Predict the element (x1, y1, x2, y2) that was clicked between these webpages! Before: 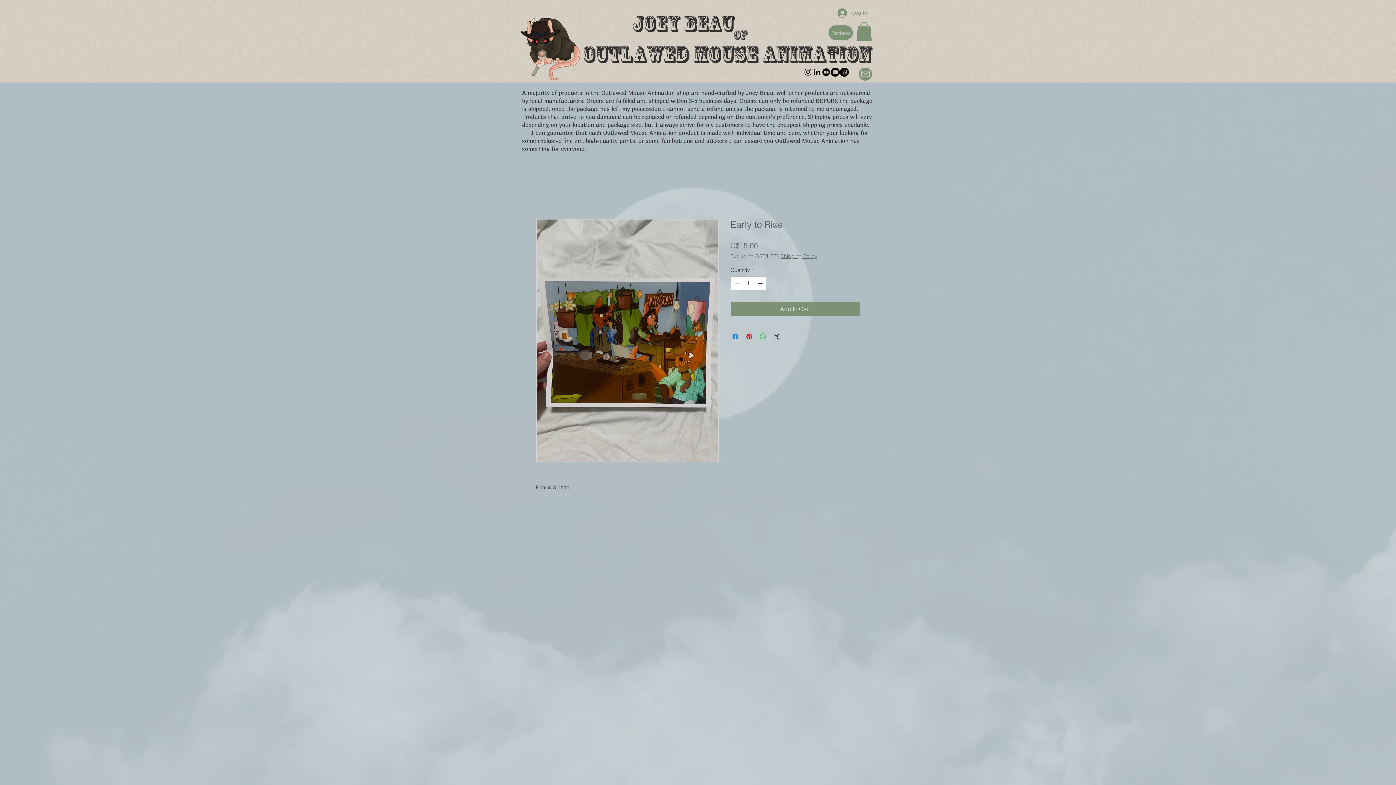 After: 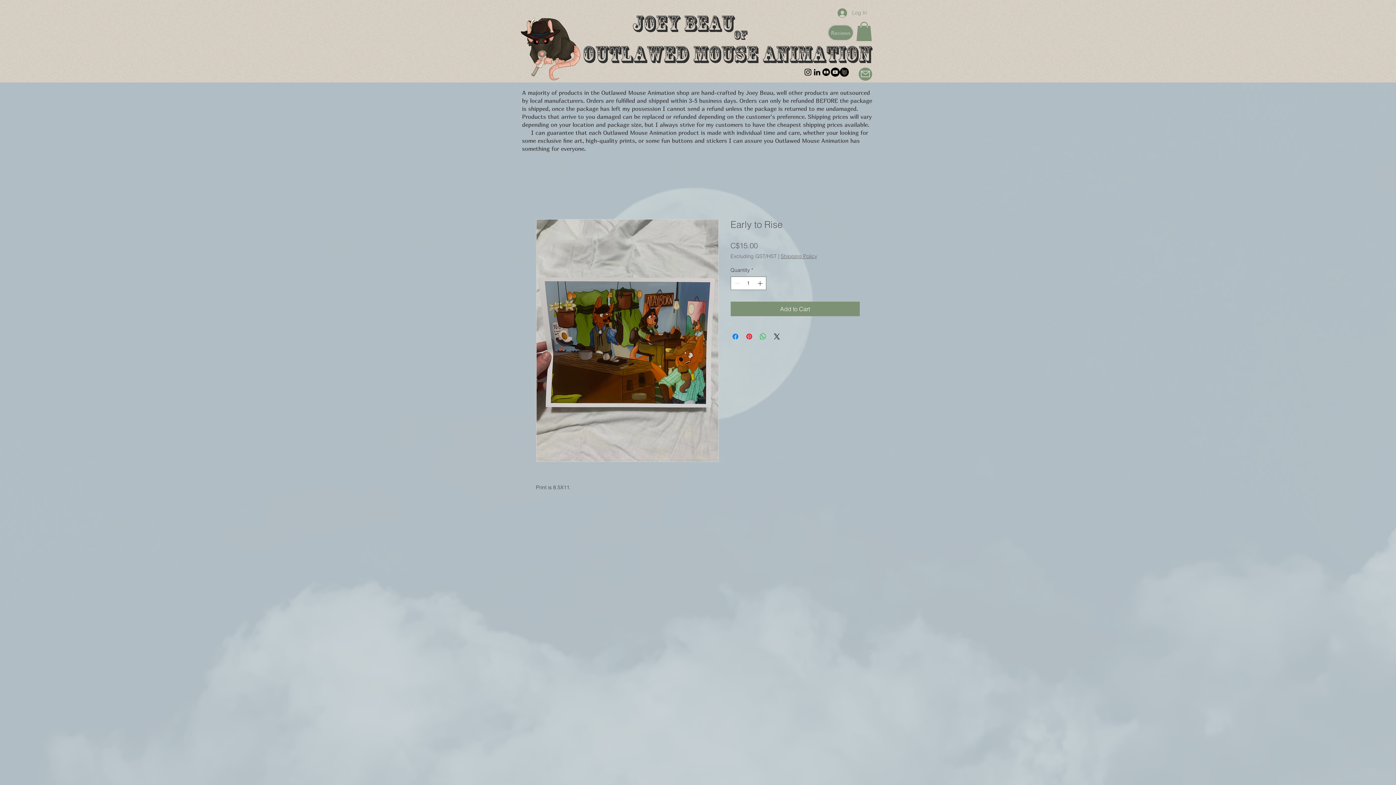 Action: bbox: (812, 67, 821, 76) label: LinkedIn